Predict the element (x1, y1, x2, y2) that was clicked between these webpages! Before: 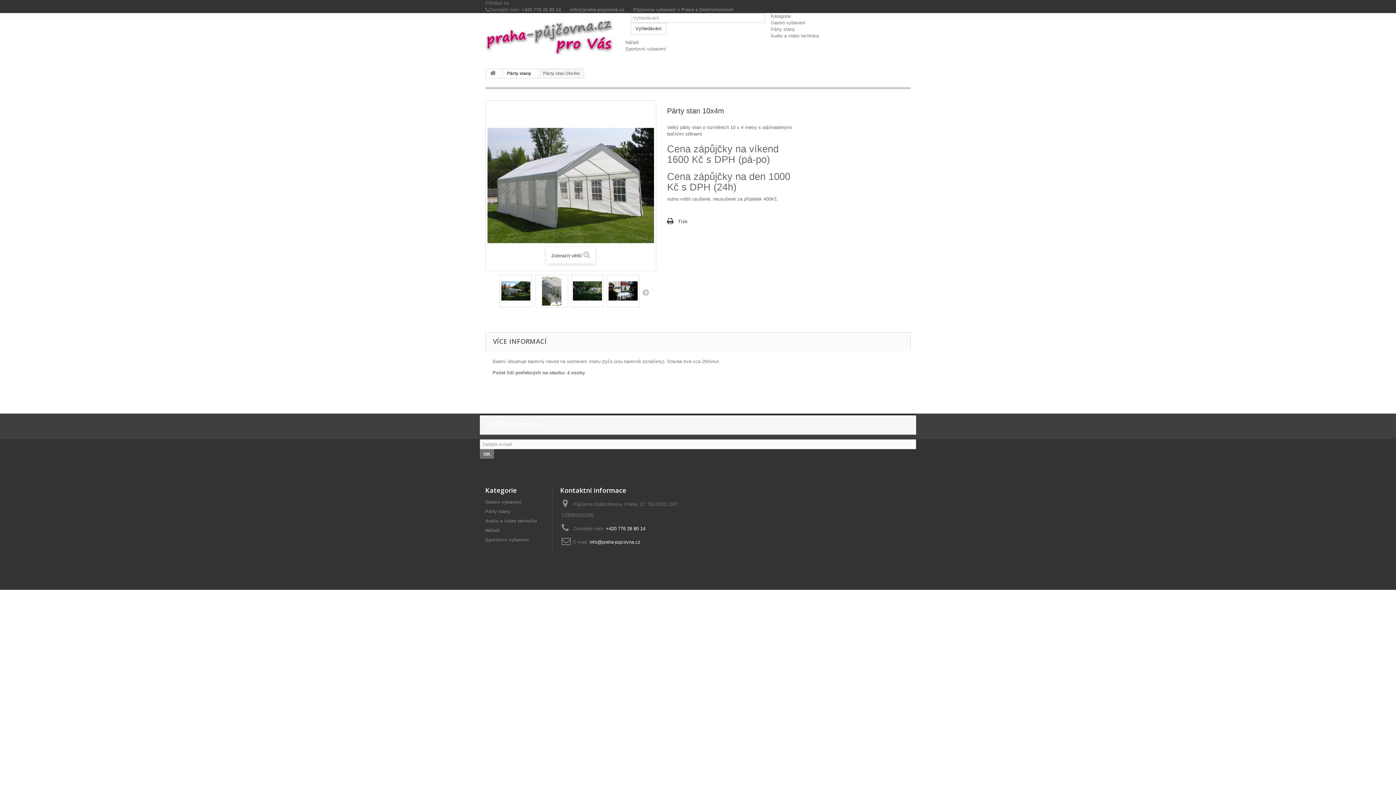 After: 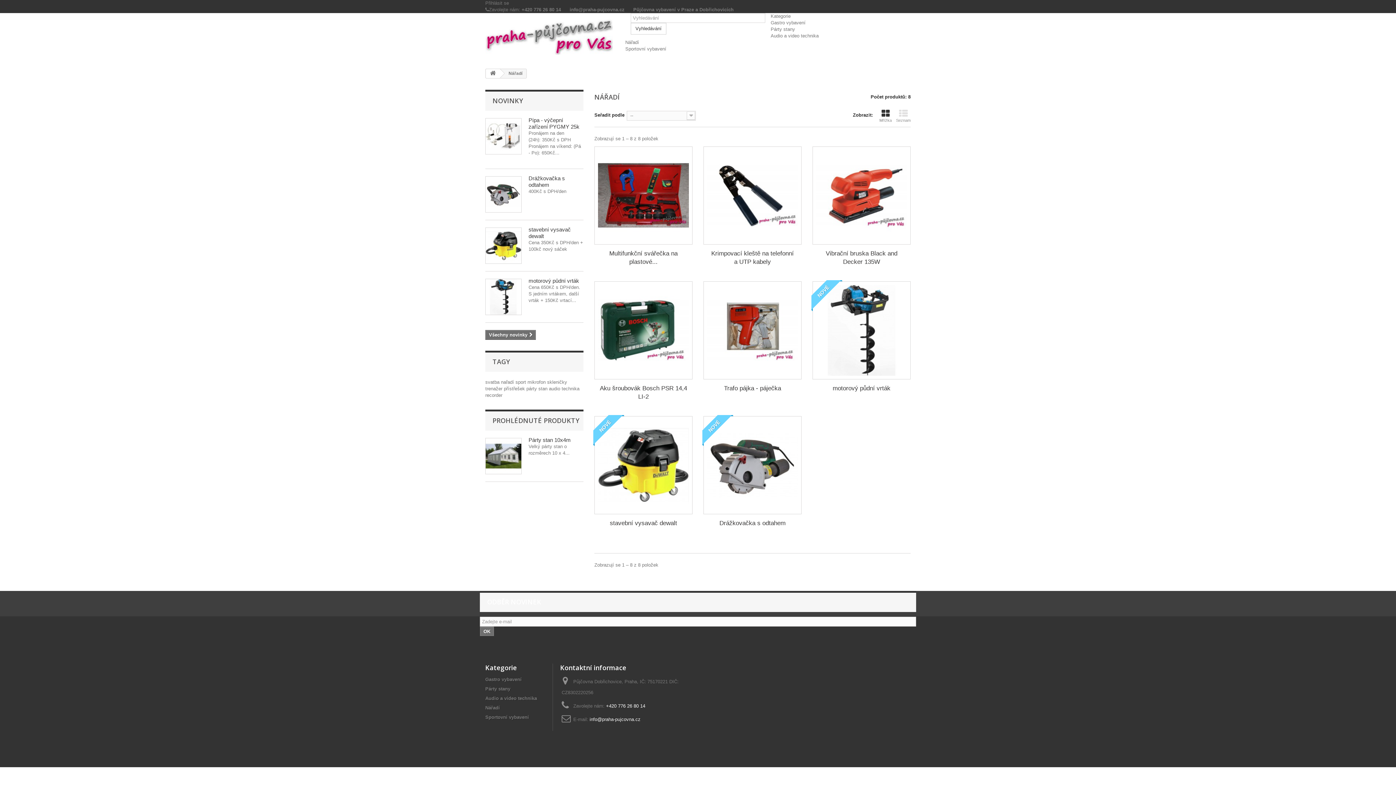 Action: label: Nářadí bbox: (625, 39, 639, 45)